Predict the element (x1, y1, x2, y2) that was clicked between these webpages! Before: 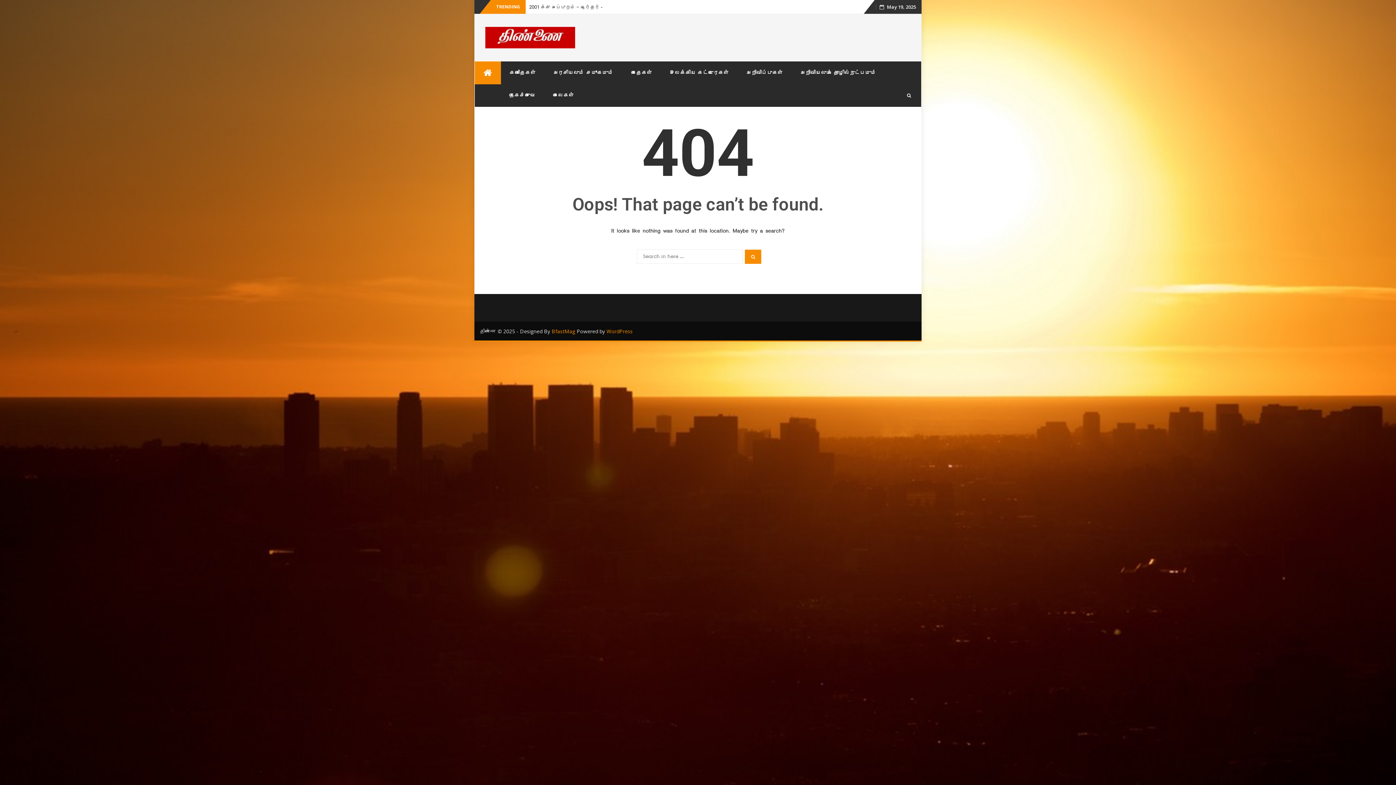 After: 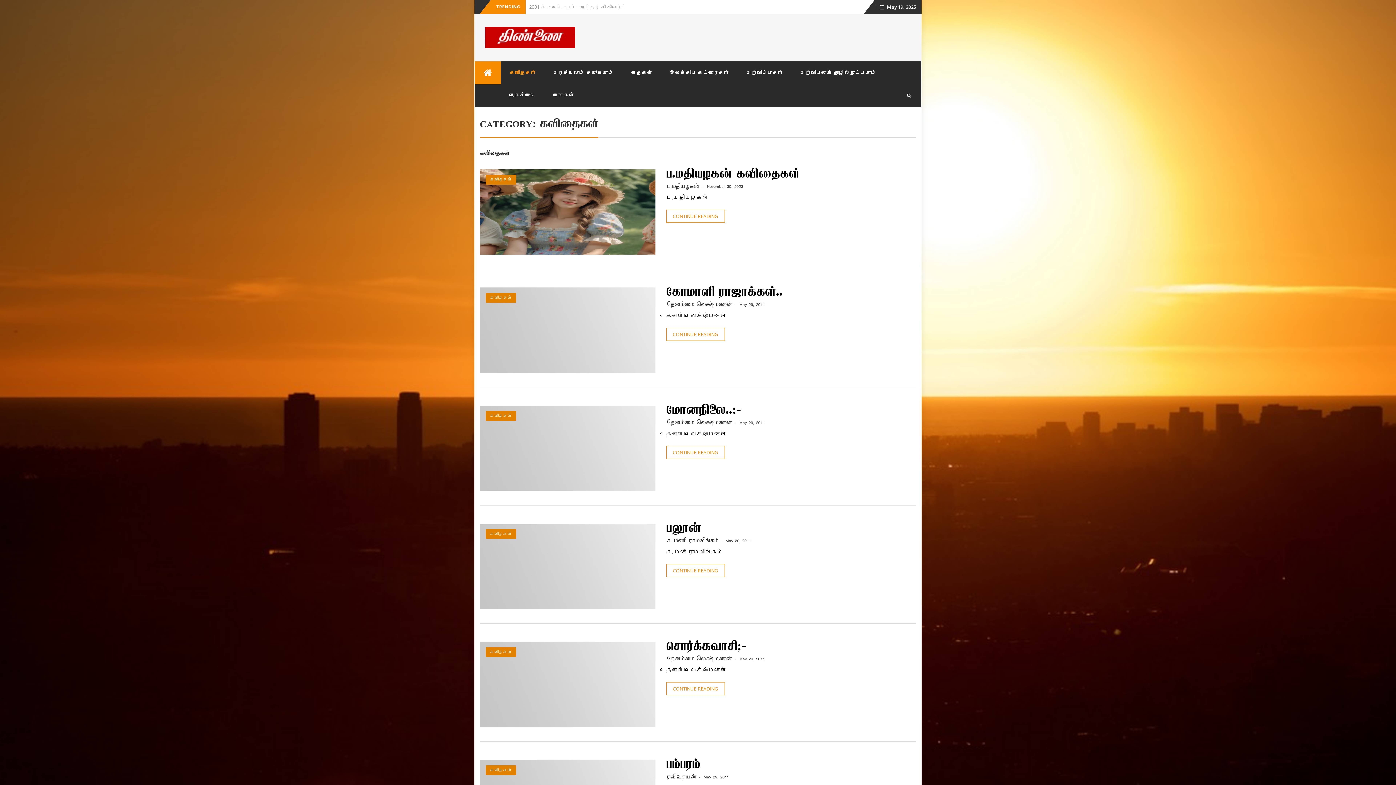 Action: bbox: (500, 61, 544, 84) label: கவிதைகள்